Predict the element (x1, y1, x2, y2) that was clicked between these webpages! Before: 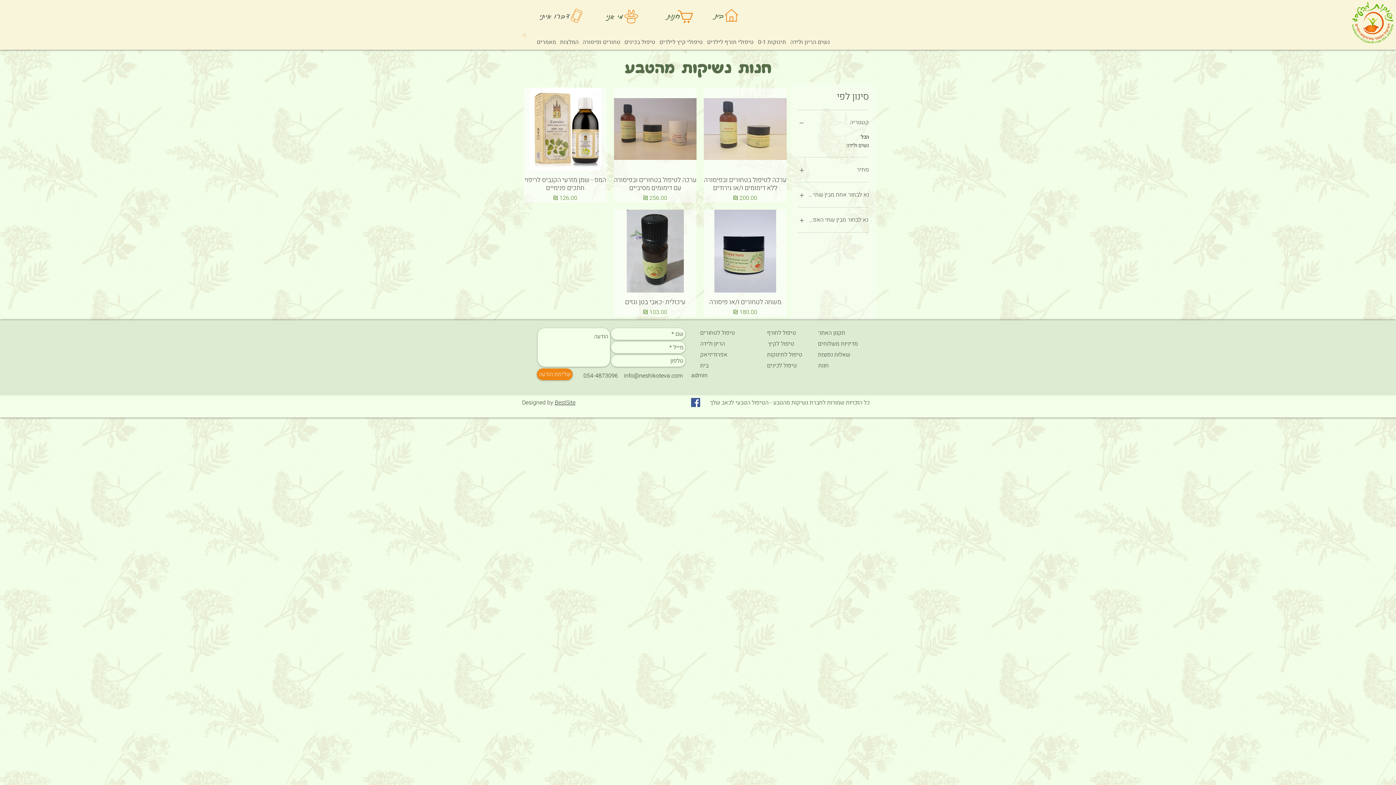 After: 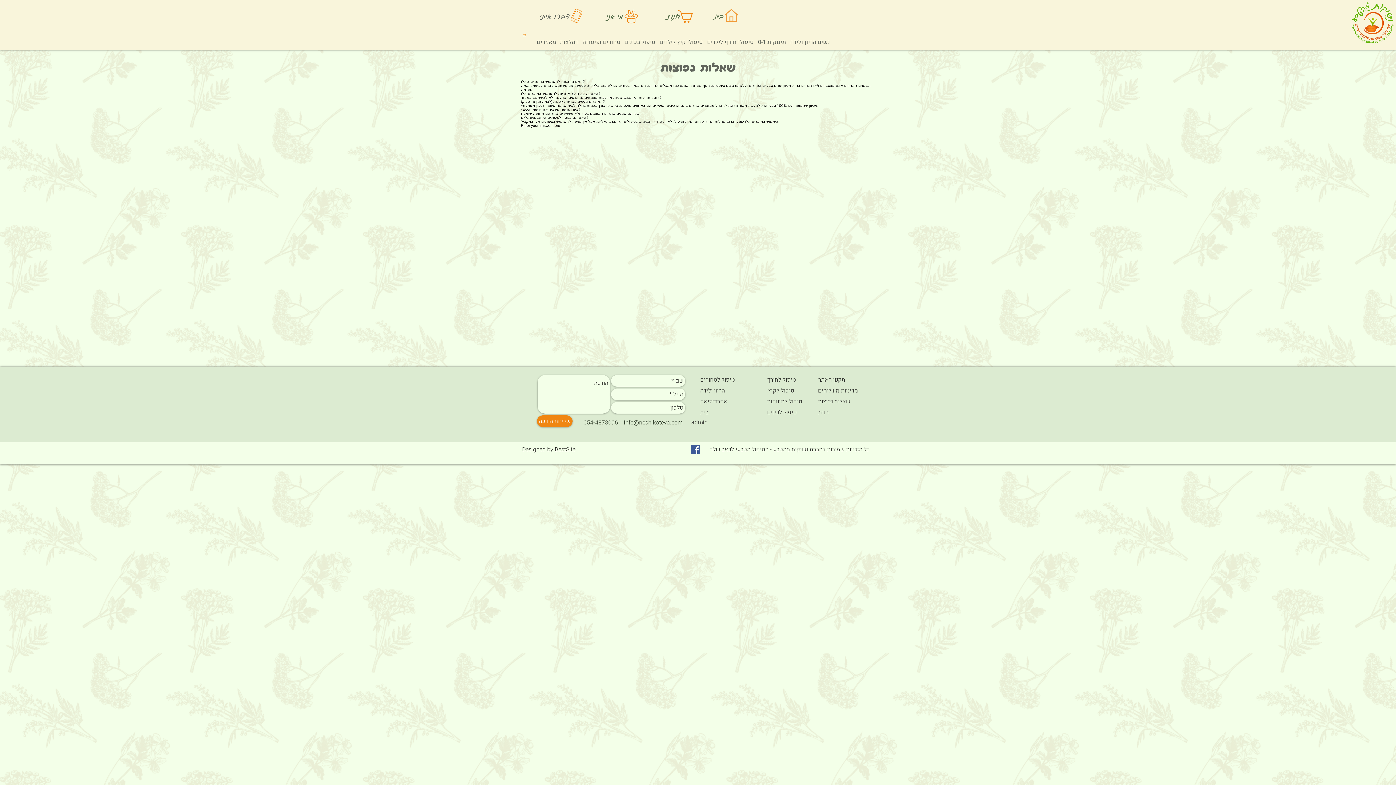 Action: label: טיפול לחורף bbox: (767, 327, 806, 338)